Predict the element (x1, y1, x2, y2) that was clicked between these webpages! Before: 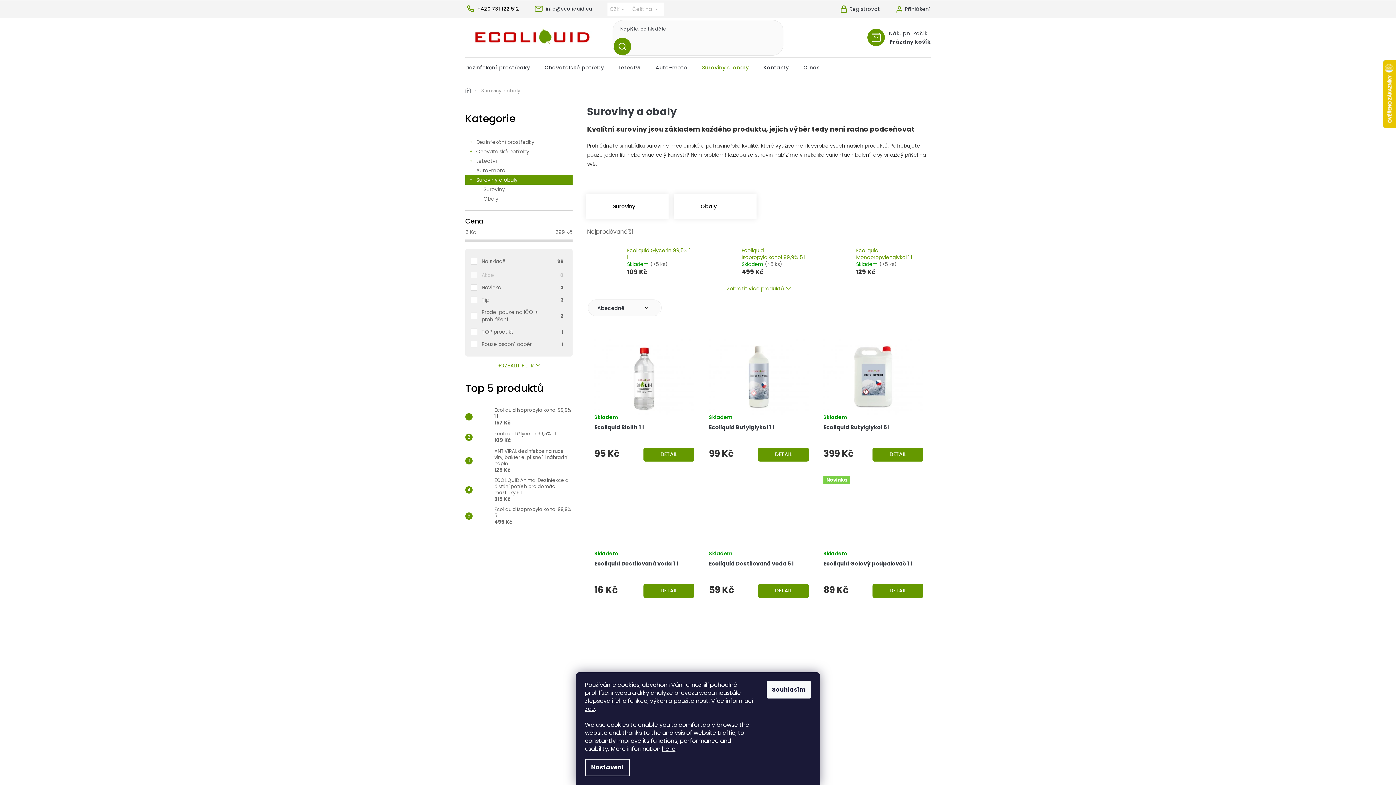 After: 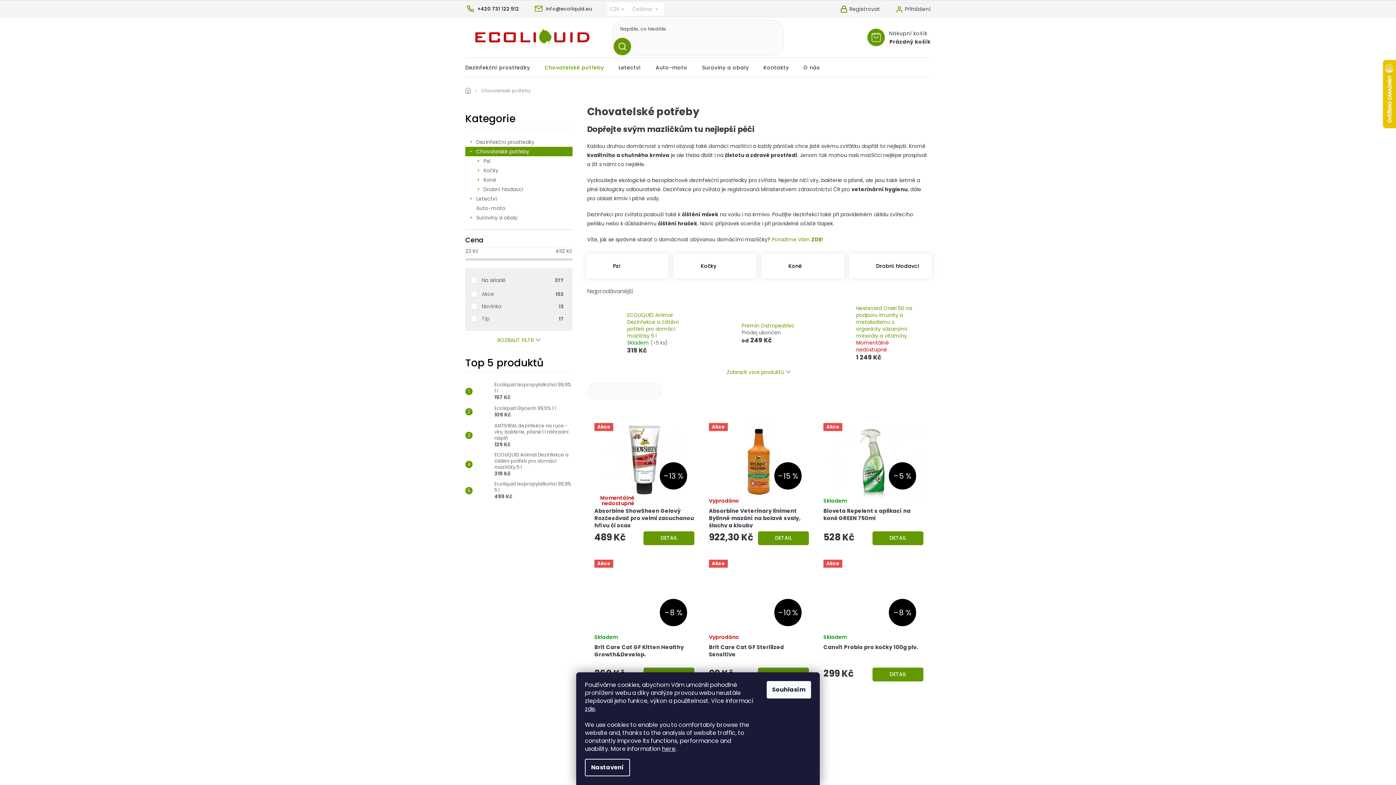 Action: label: Chovatelské potřeby bbox: (537, 57, 611, 77)